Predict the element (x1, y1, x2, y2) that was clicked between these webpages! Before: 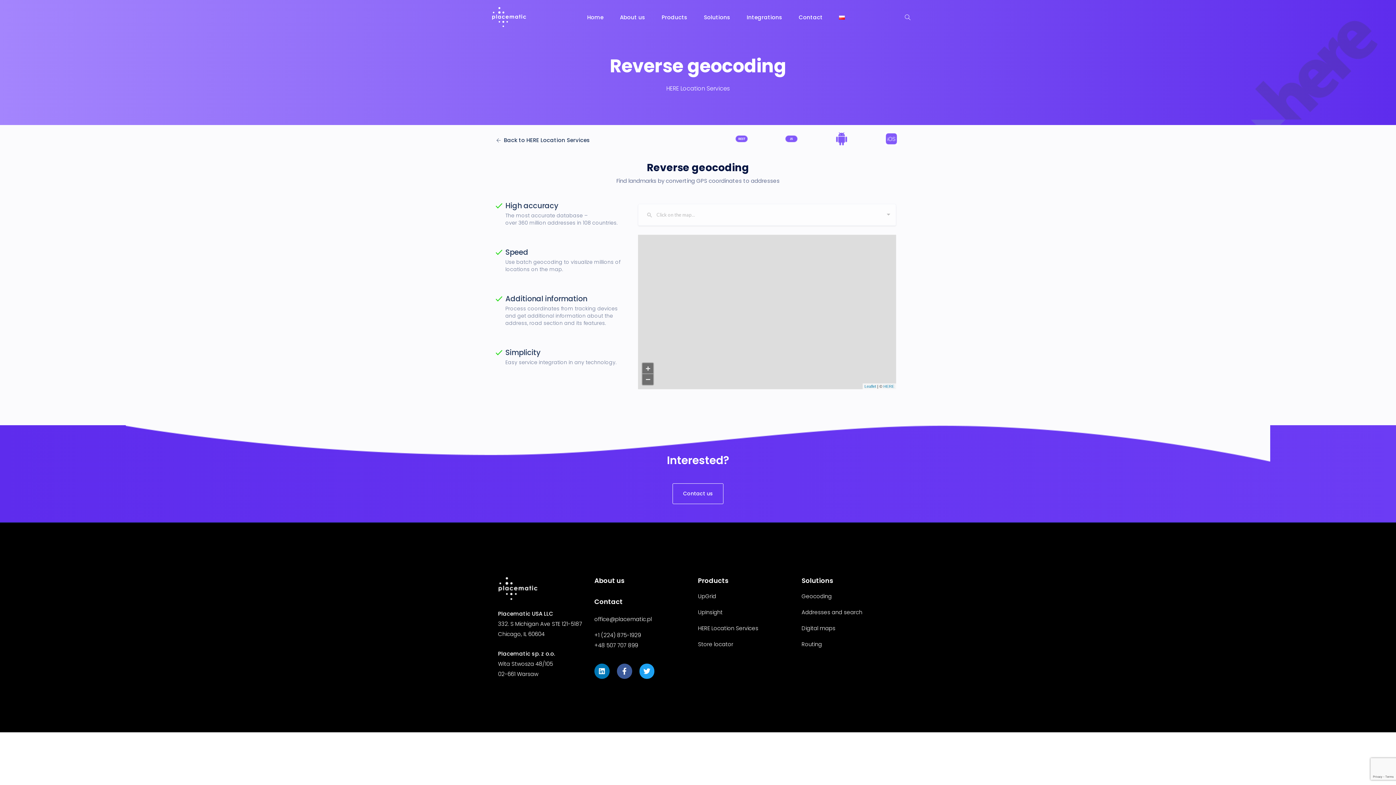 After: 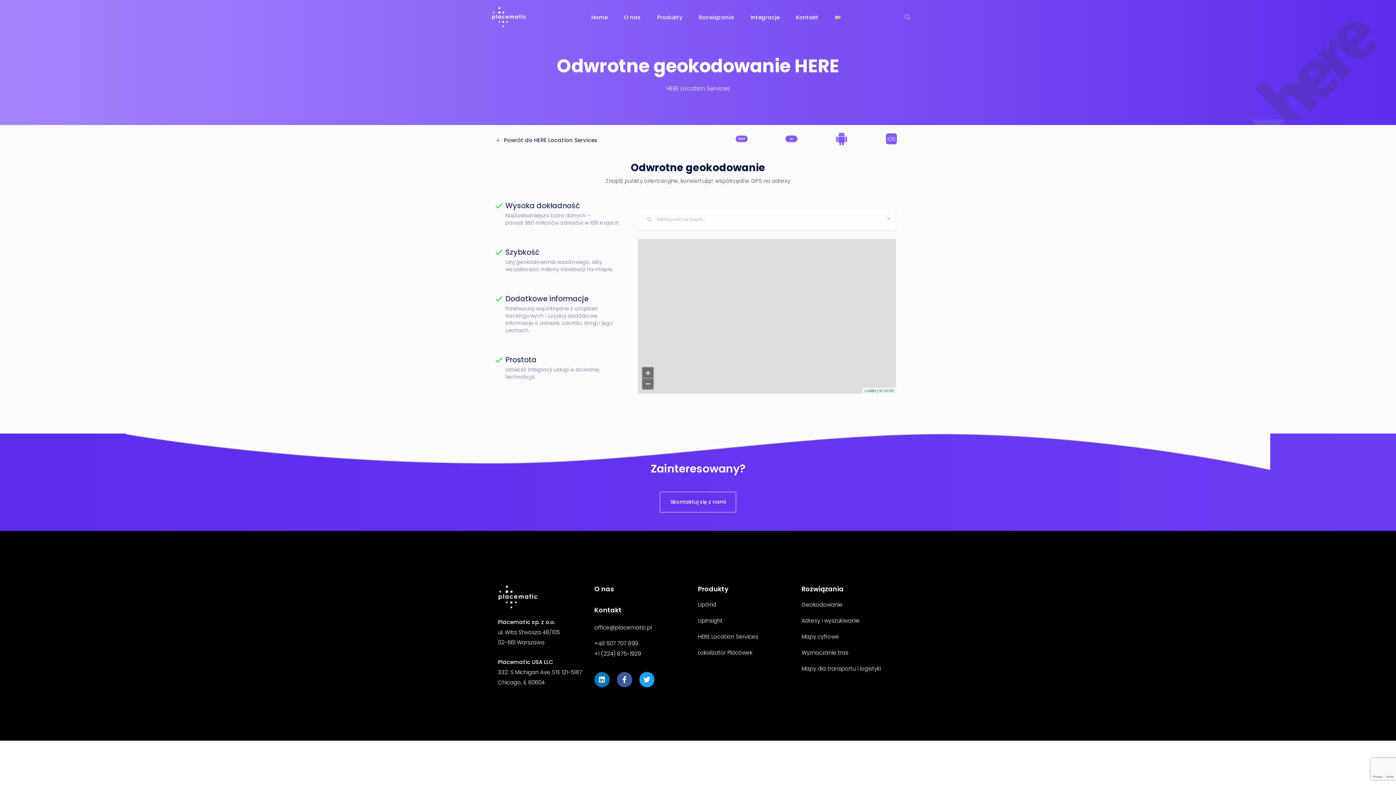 Action: bbox: (839, 12, 845, 21)